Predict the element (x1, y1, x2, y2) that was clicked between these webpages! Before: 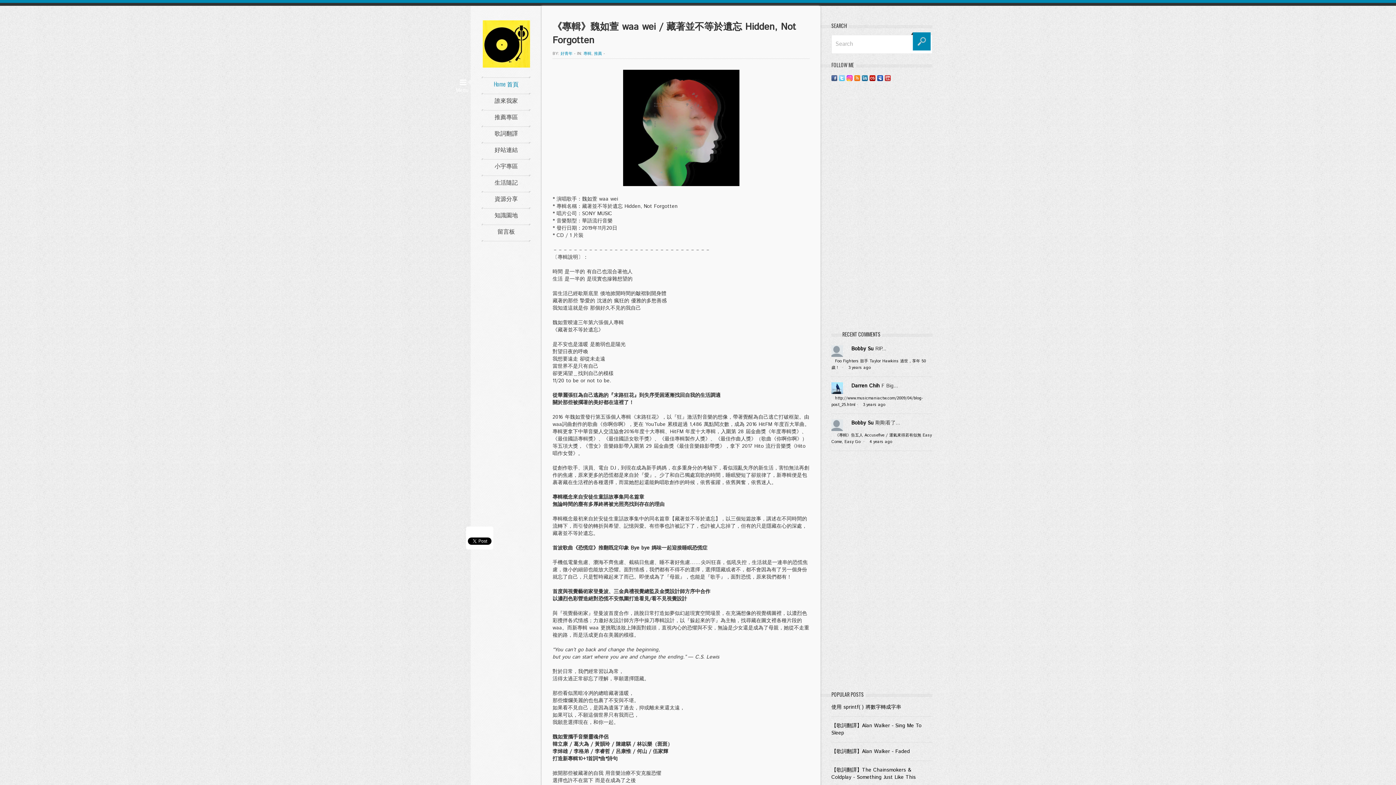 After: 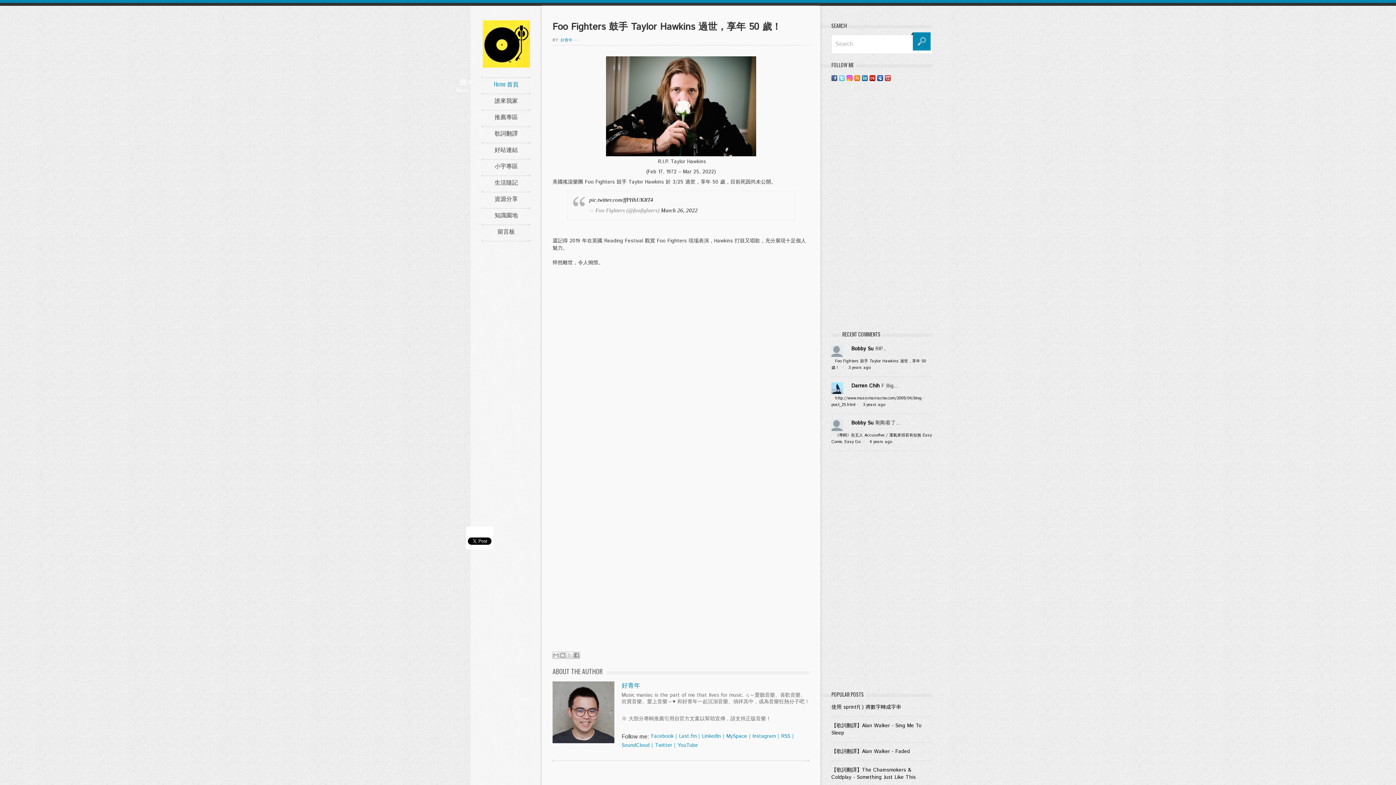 Action: bbox: (845, 365, 870, 370) label: 3 years ago